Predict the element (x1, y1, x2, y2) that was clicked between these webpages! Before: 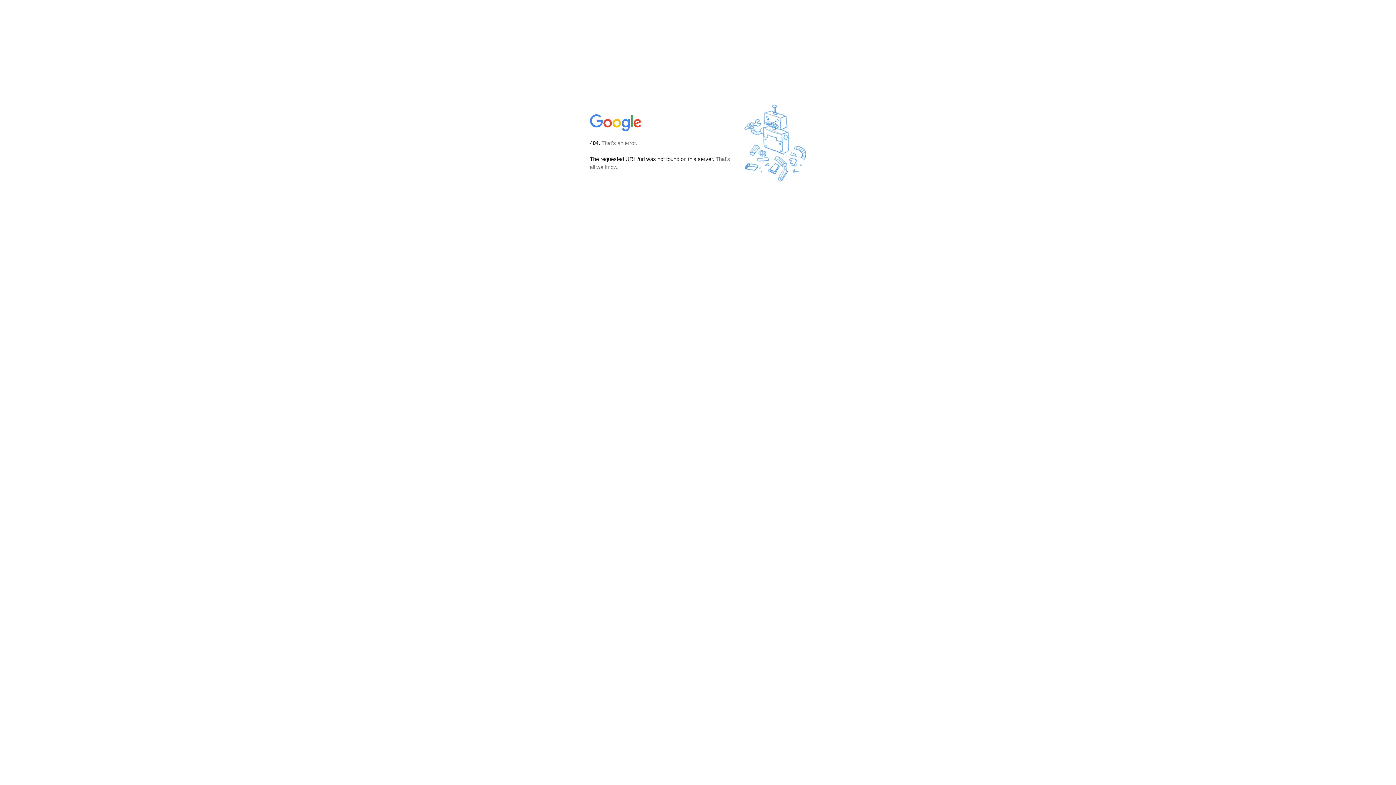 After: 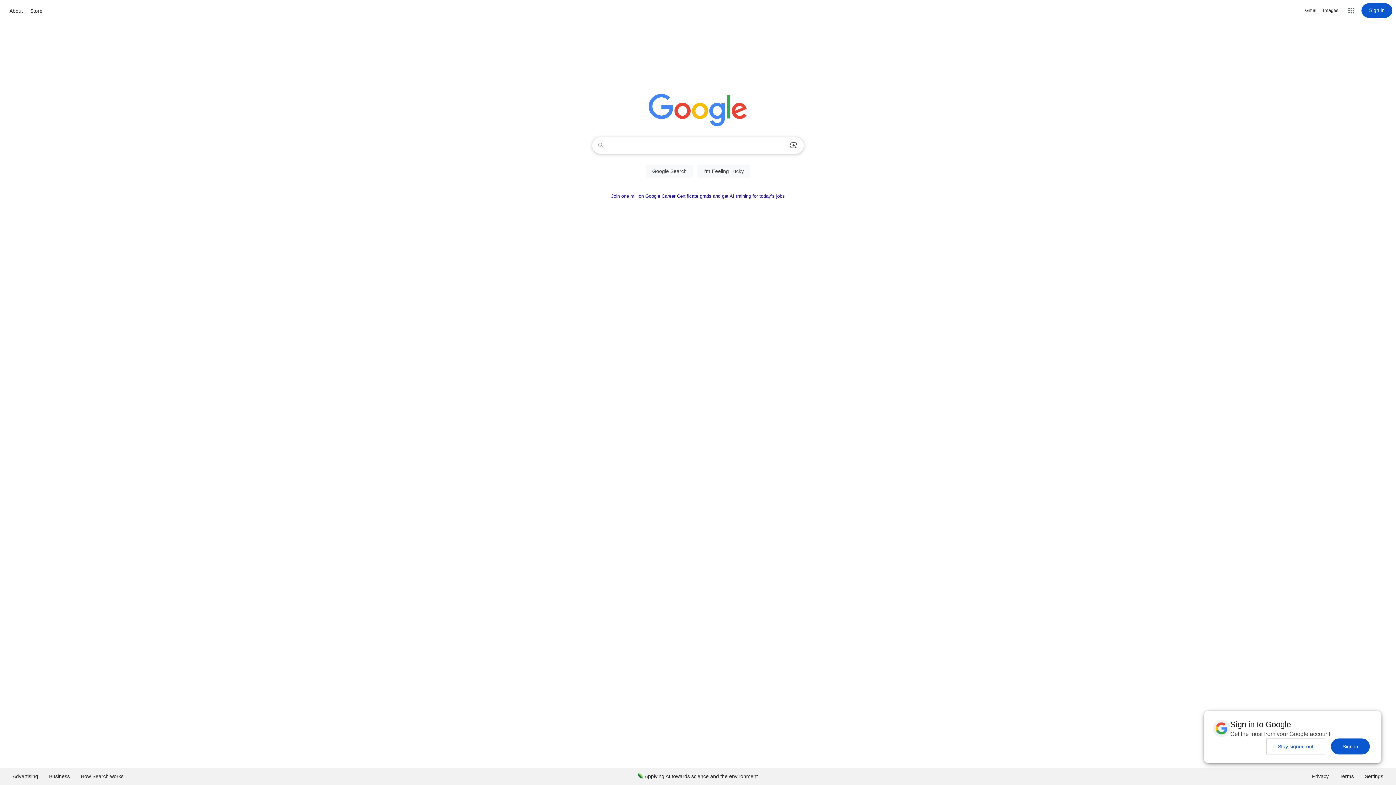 Action: bbox: (590, 127, 642, 134)